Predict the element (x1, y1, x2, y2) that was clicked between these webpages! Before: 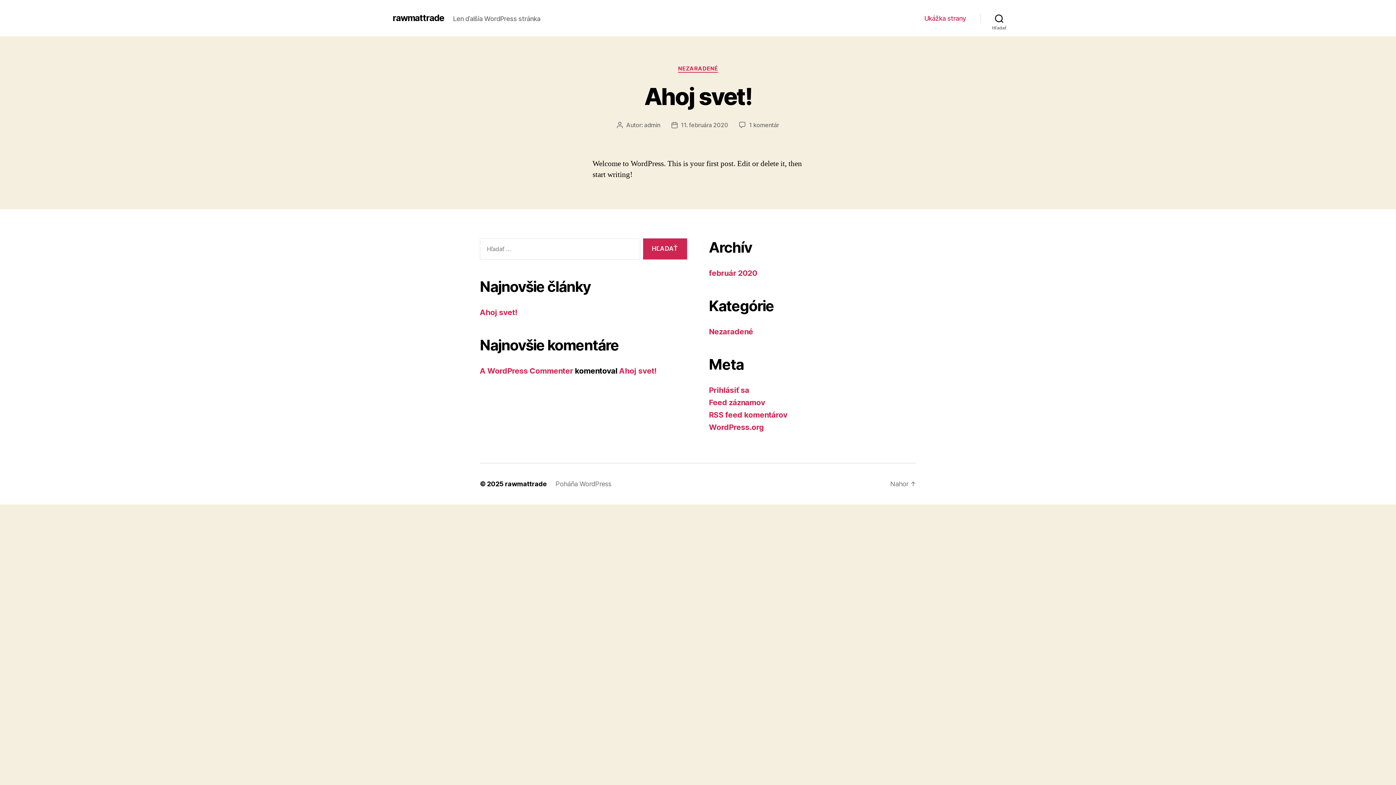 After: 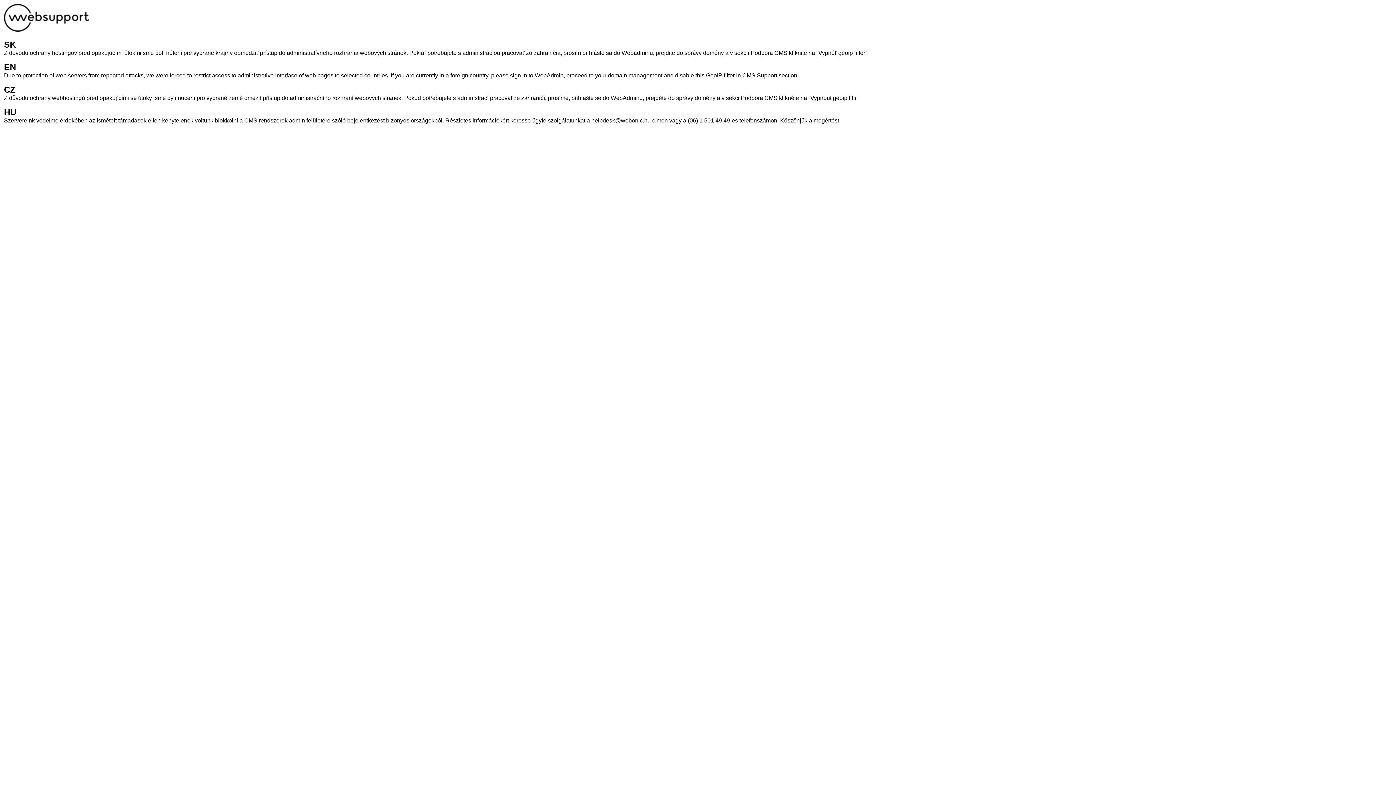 Action: label: admin bbox: (644, 121, 660, 128)